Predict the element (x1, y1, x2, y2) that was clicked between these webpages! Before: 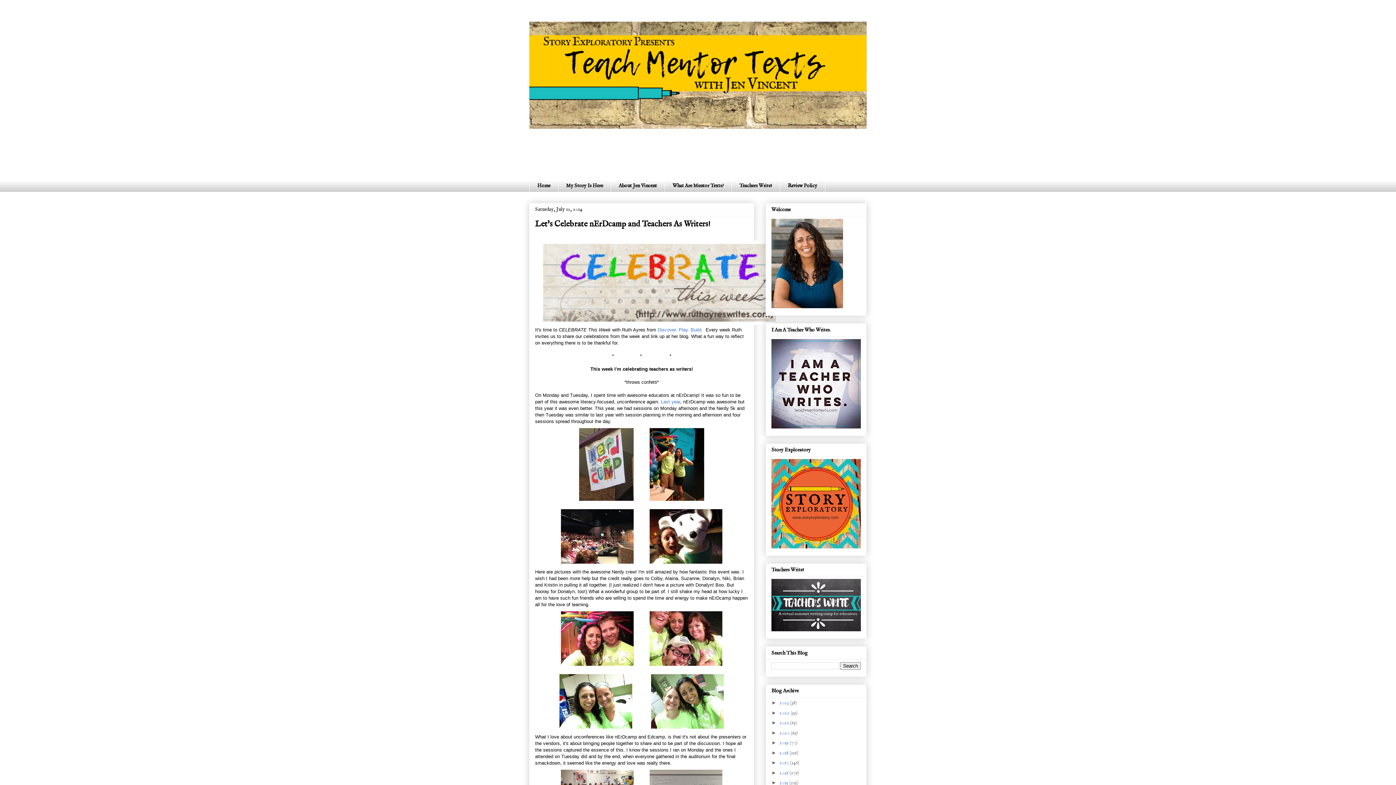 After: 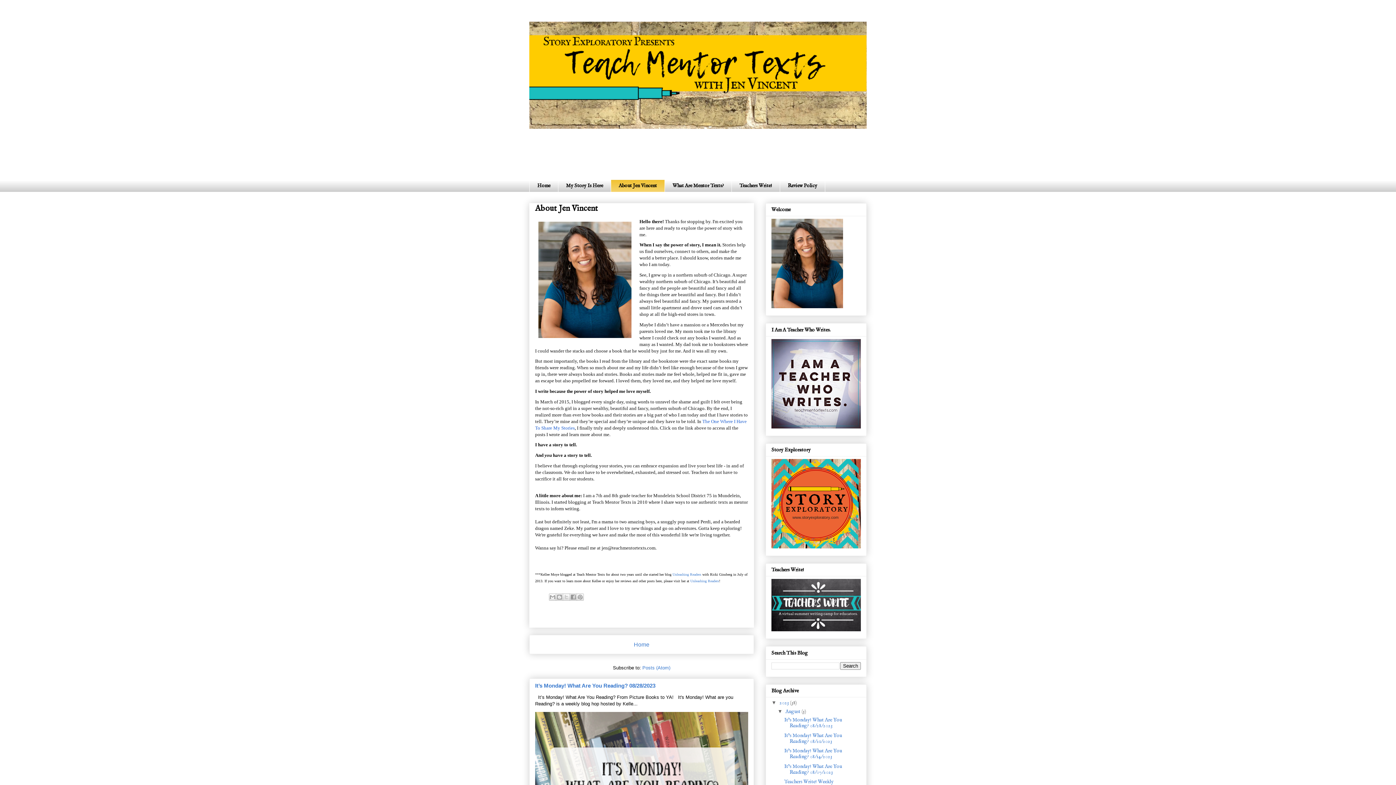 Action: bbox: (610, 179, 664, 192) label: About Jen Vincent